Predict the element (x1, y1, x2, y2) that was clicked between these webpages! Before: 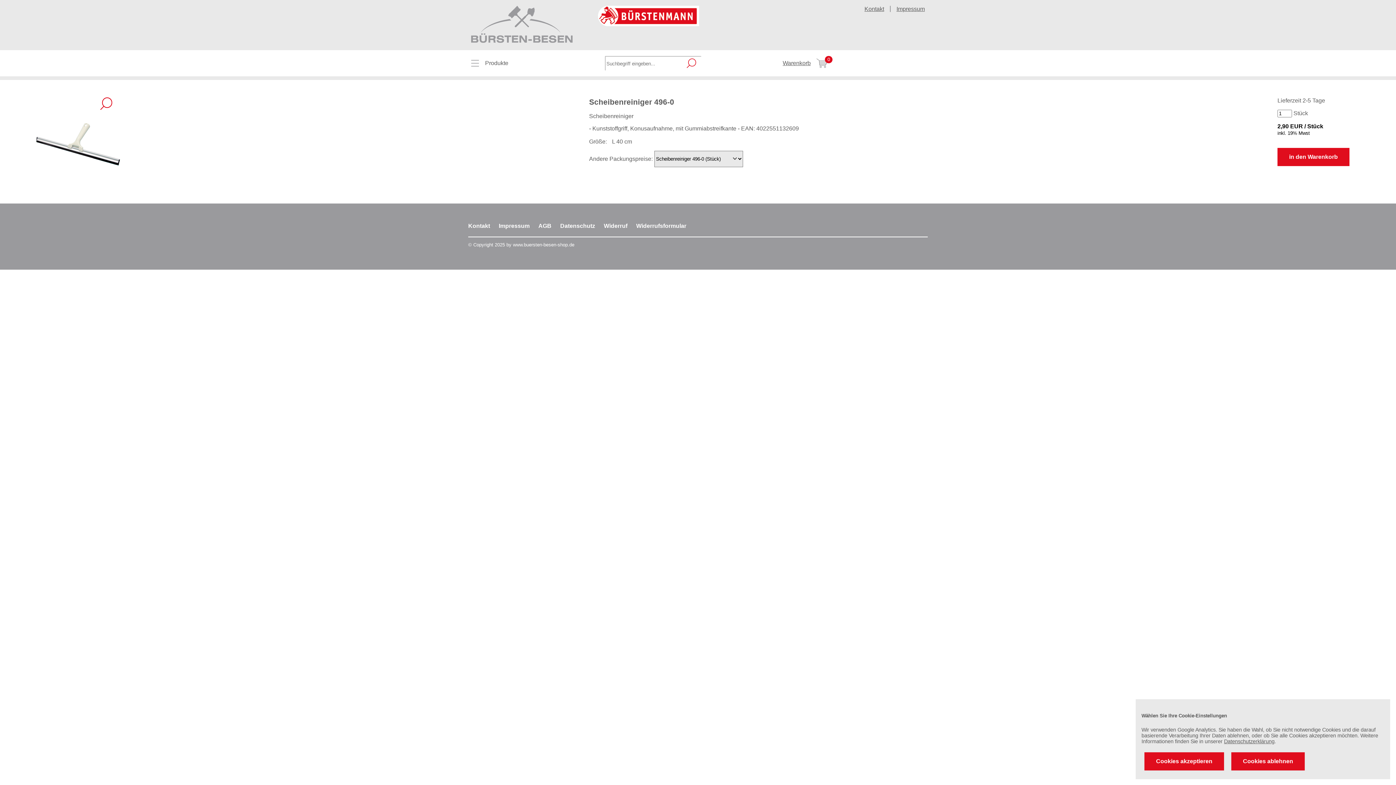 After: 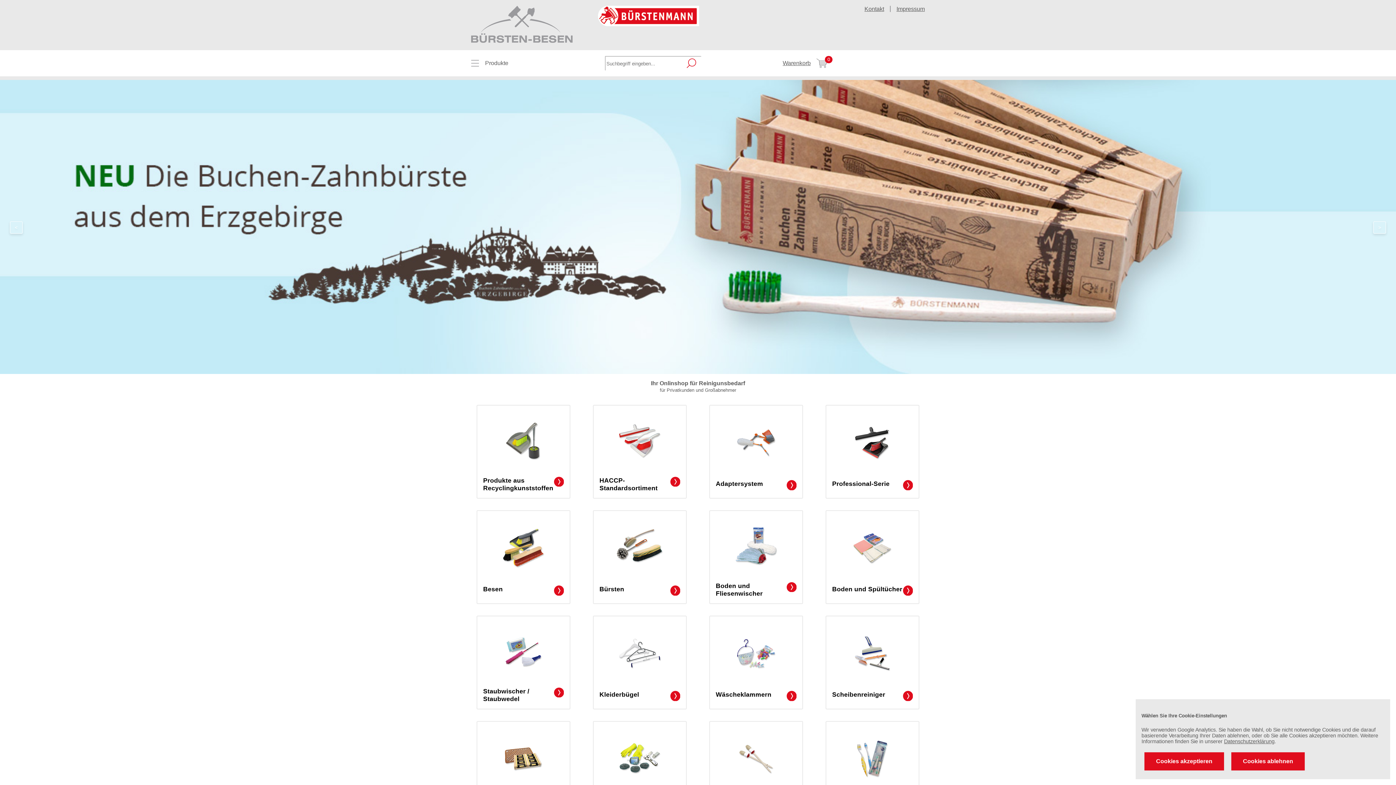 Action: bbox: (471, 37, 572, 44)